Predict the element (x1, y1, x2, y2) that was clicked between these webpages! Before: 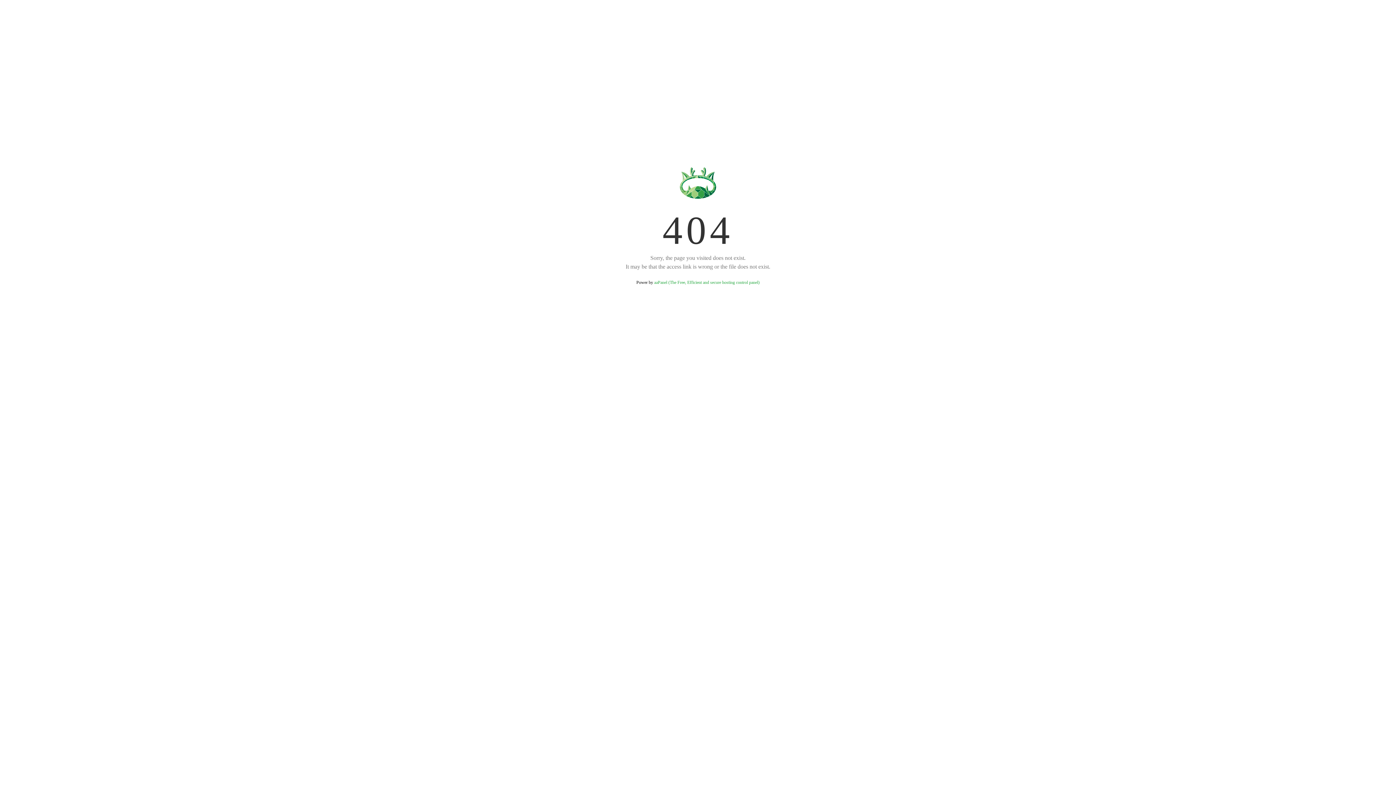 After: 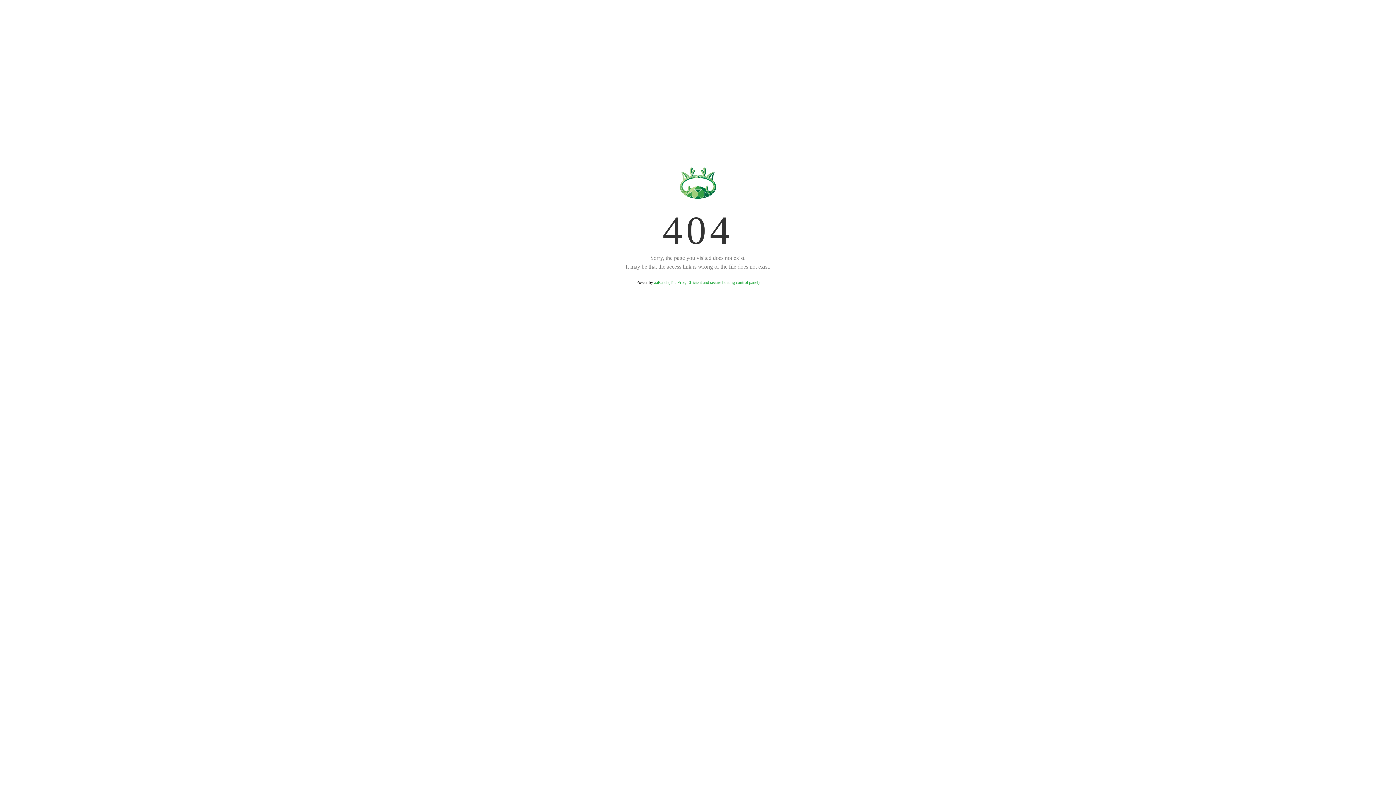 Action: bbox: (654, 280, 759, 285) label: aaPanel (The Free, Efficient and secure hosting control panel)